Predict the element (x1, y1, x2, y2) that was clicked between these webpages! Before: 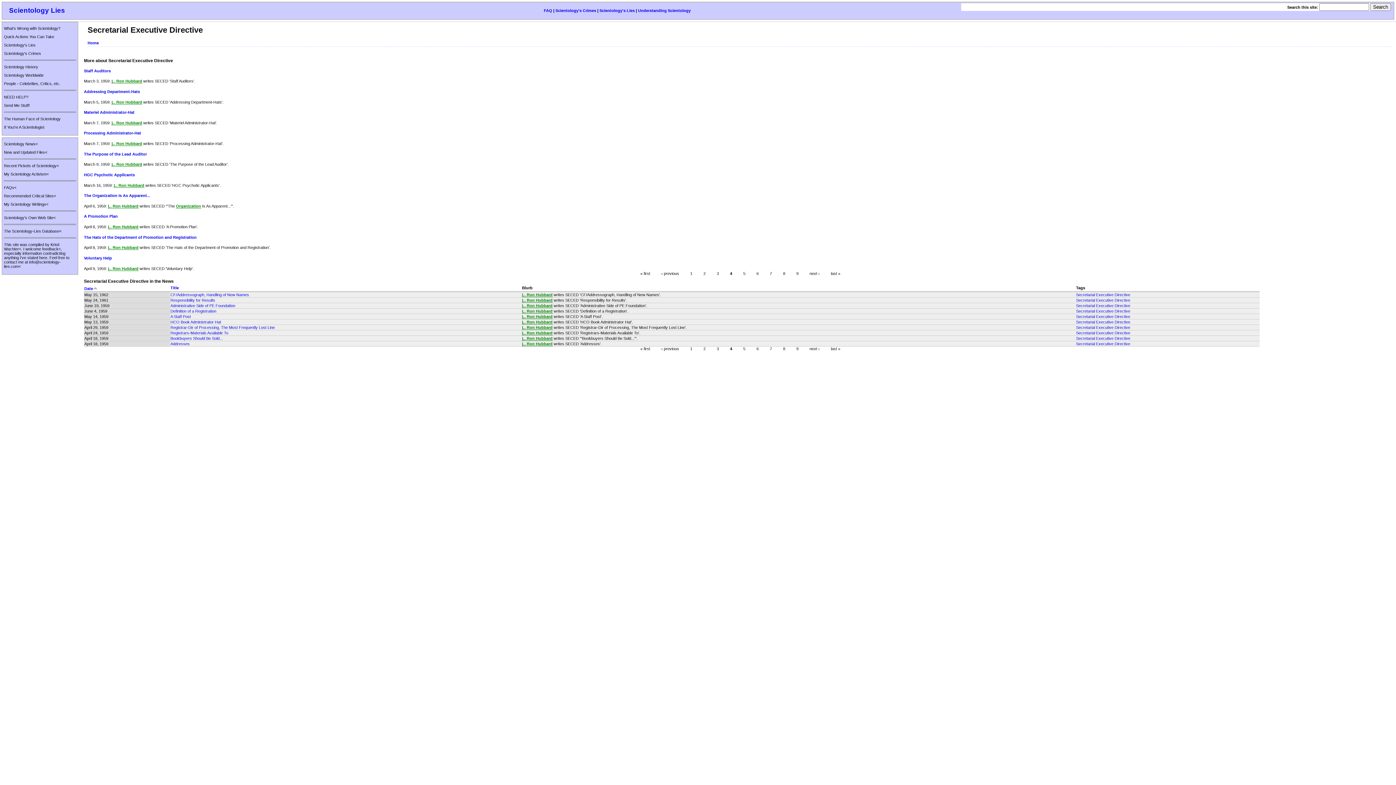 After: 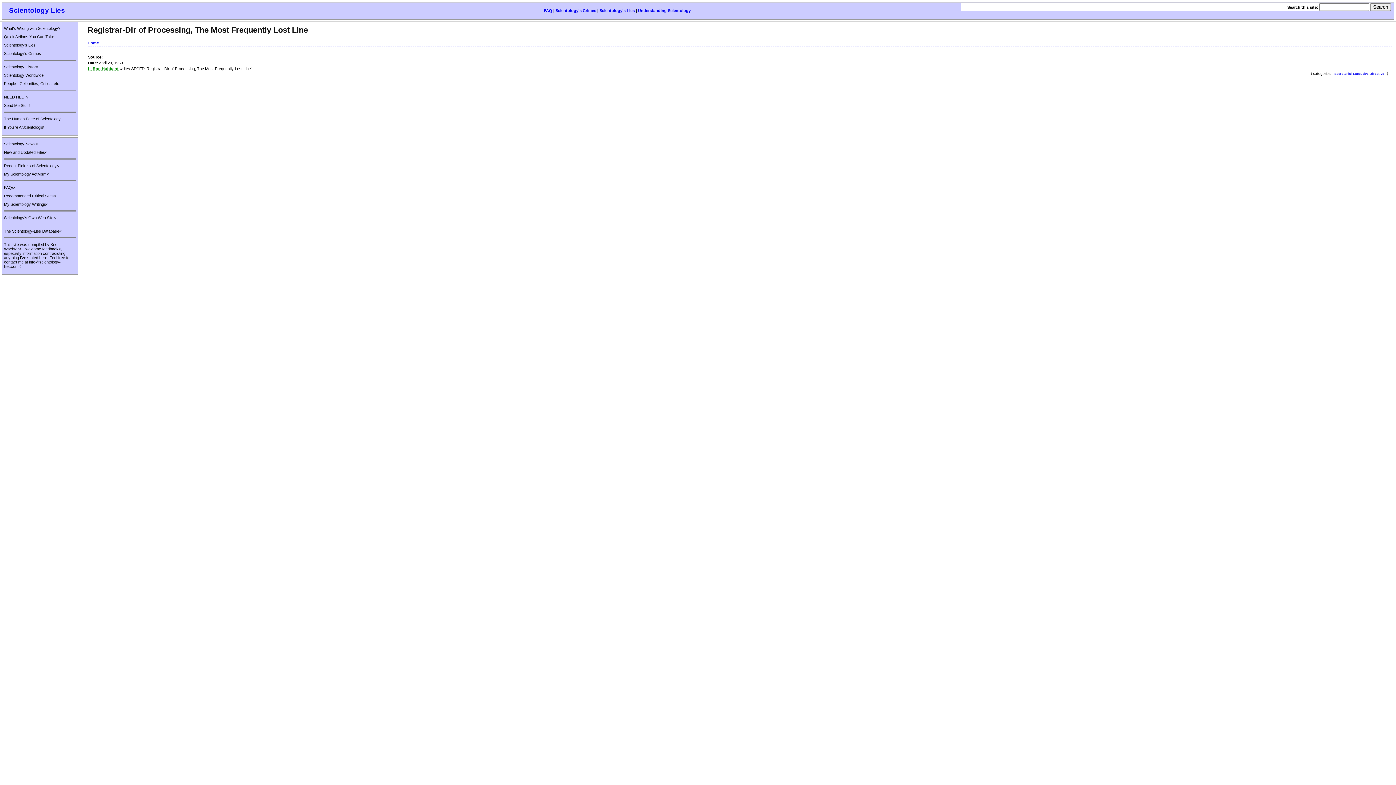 Action: label: Registrar-Dir of Processing, The Most Frequently Lost Line bbox: (170, 325, 274, 329)